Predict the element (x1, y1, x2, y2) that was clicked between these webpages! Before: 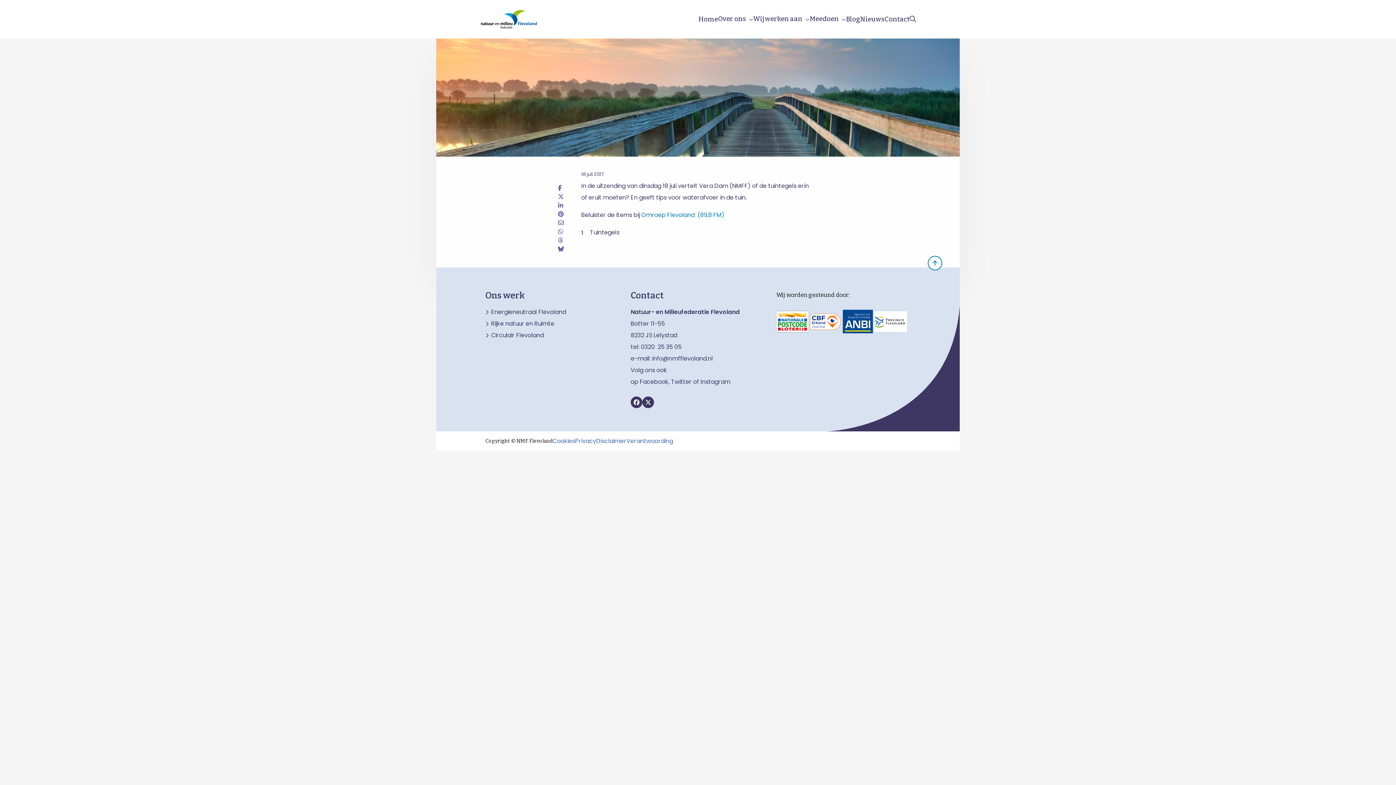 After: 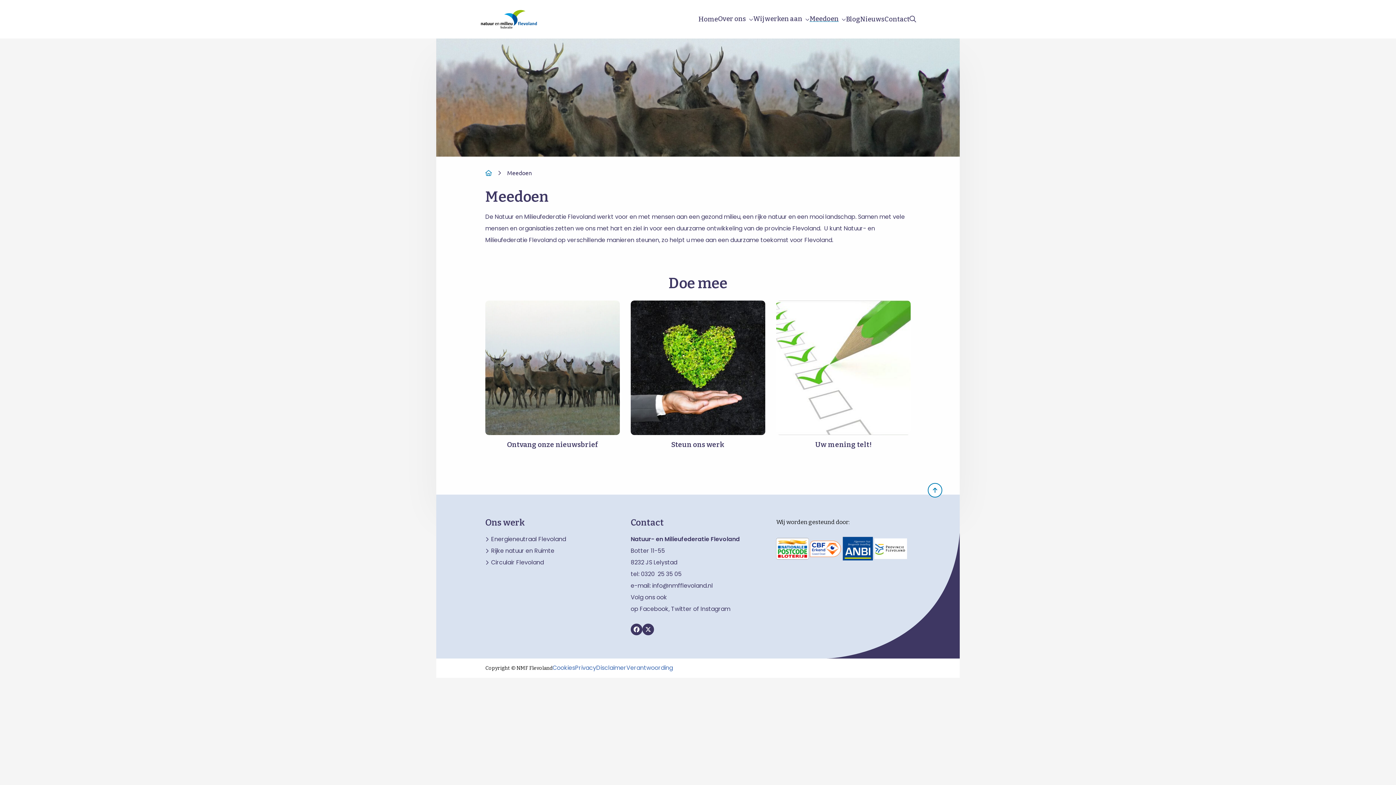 Action: label: Meedoen bbox: (809, 13, 846, 25)